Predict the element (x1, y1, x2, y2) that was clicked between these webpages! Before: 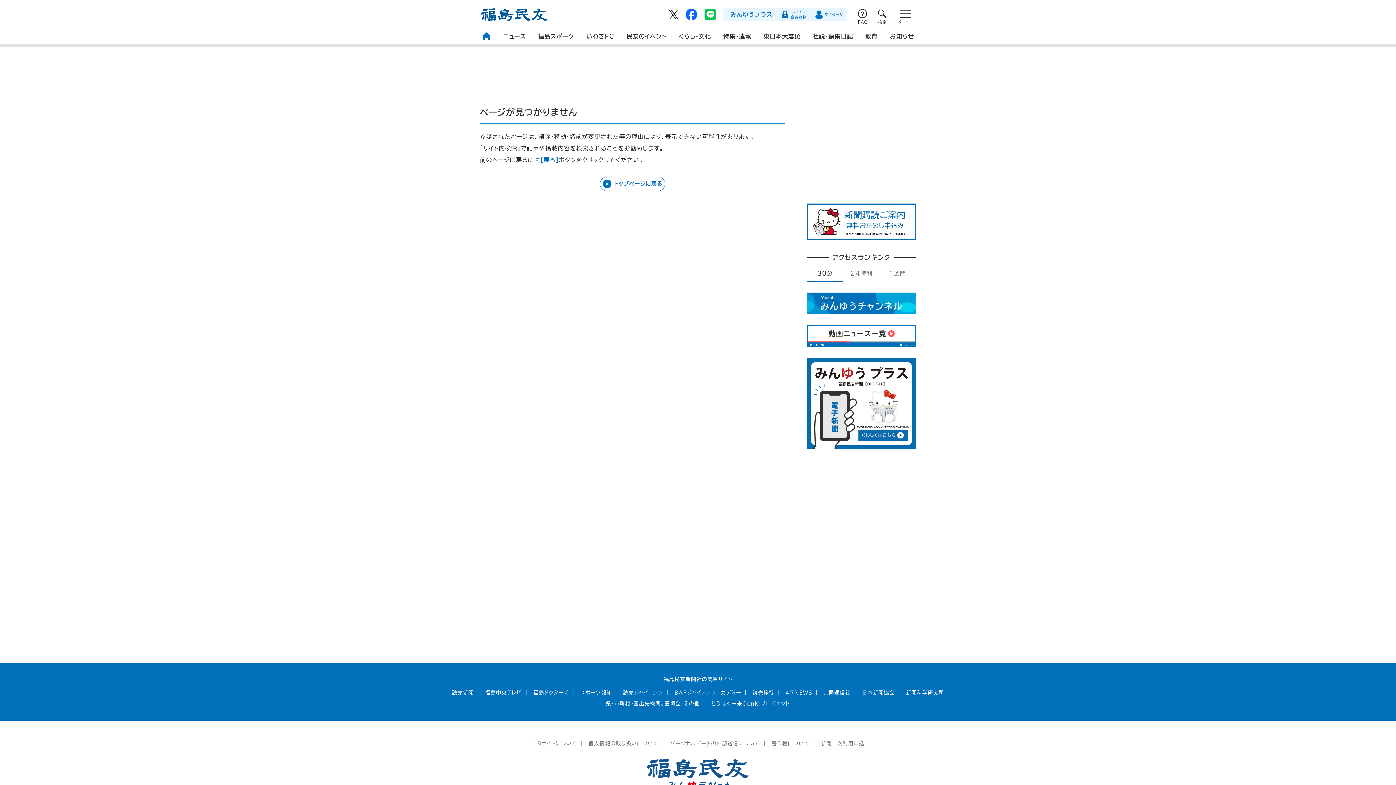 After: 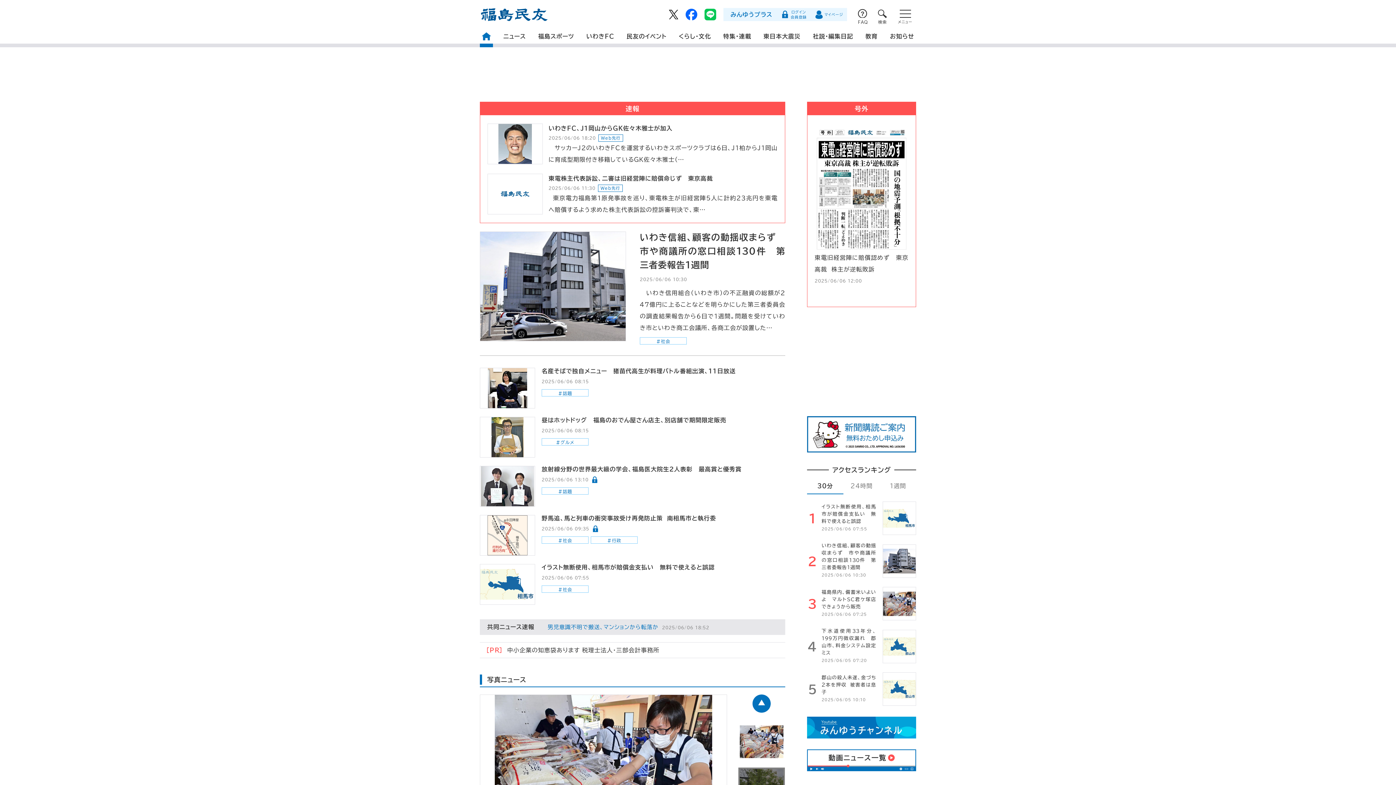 Action: bbox: (600, 176, 665, 194)